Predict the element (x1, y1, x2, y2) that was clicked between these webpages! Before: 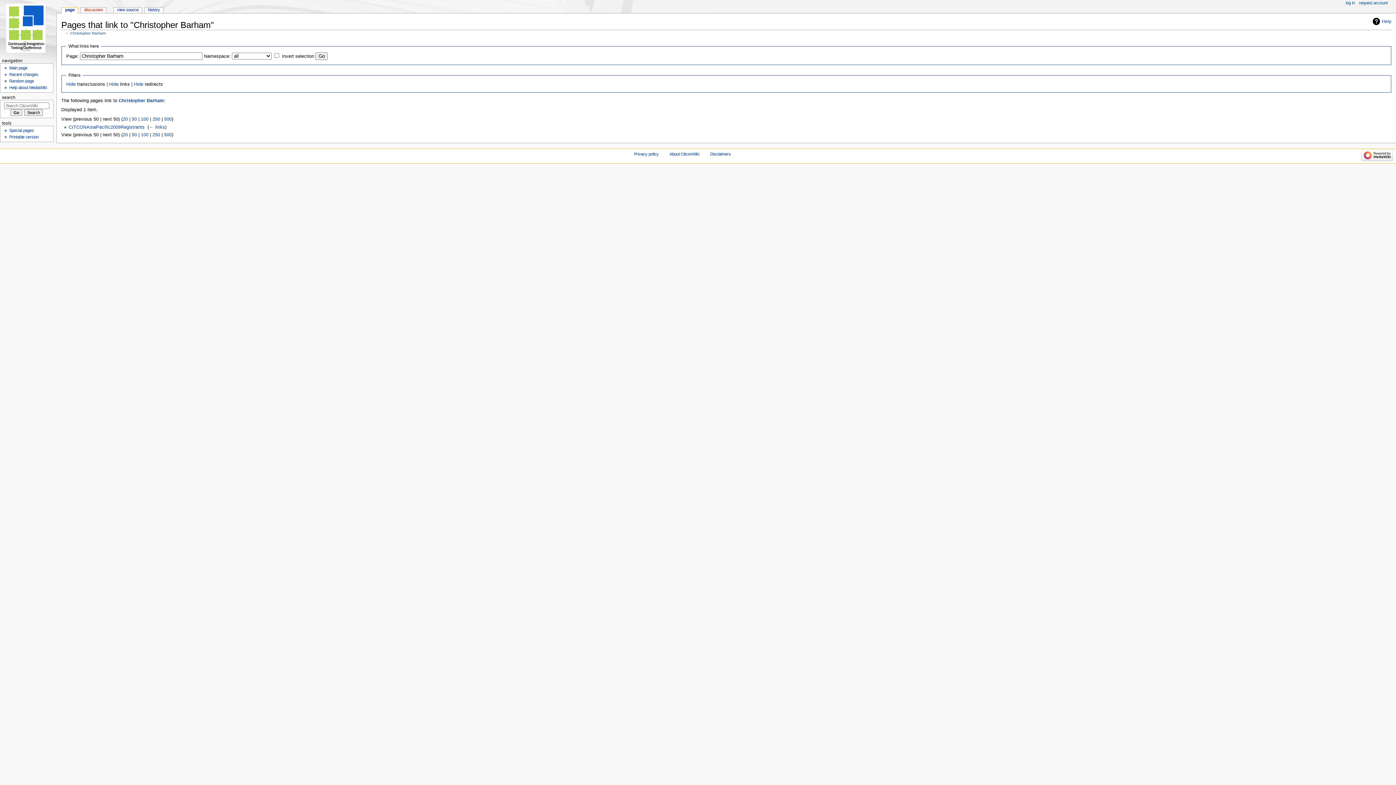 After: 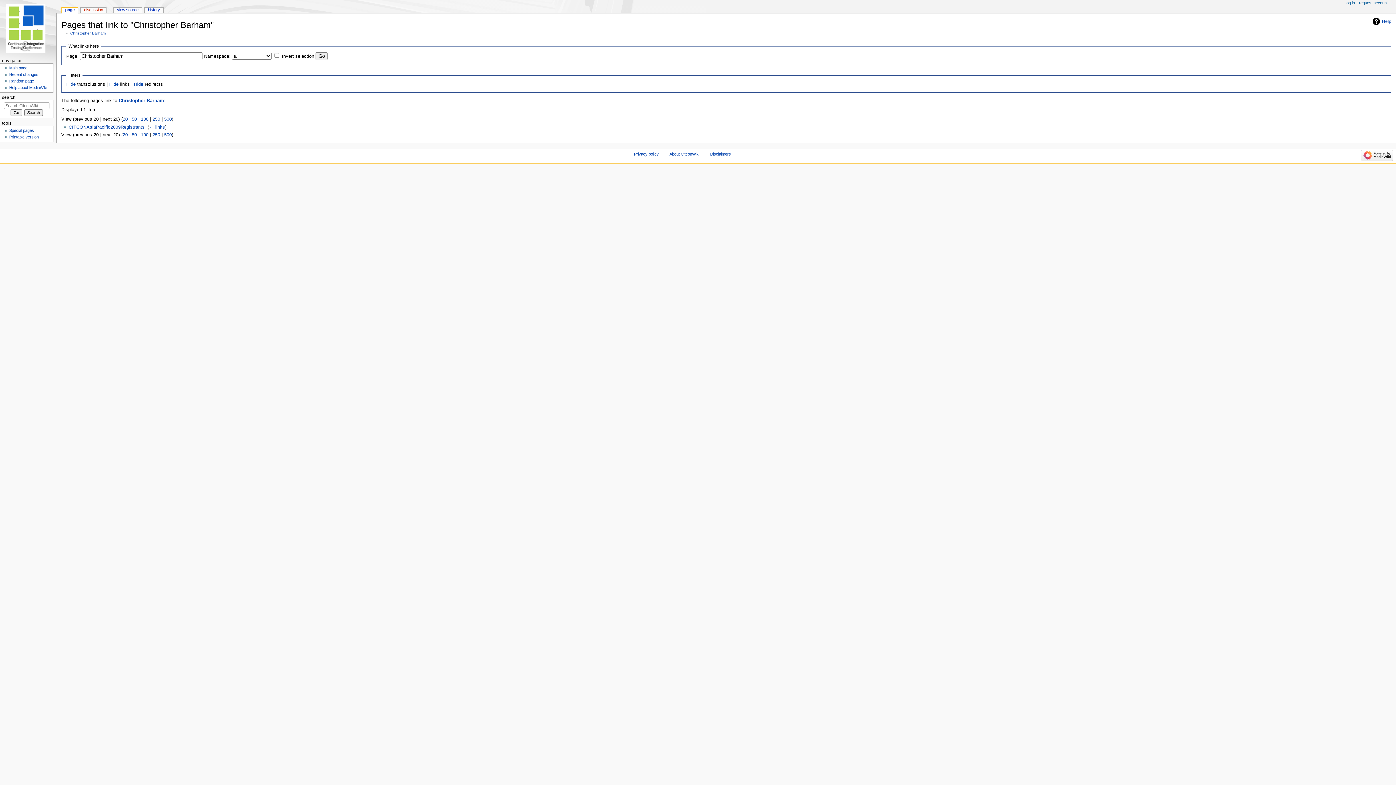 Action: label: 20 bbox: (122, 116, 127, 121)